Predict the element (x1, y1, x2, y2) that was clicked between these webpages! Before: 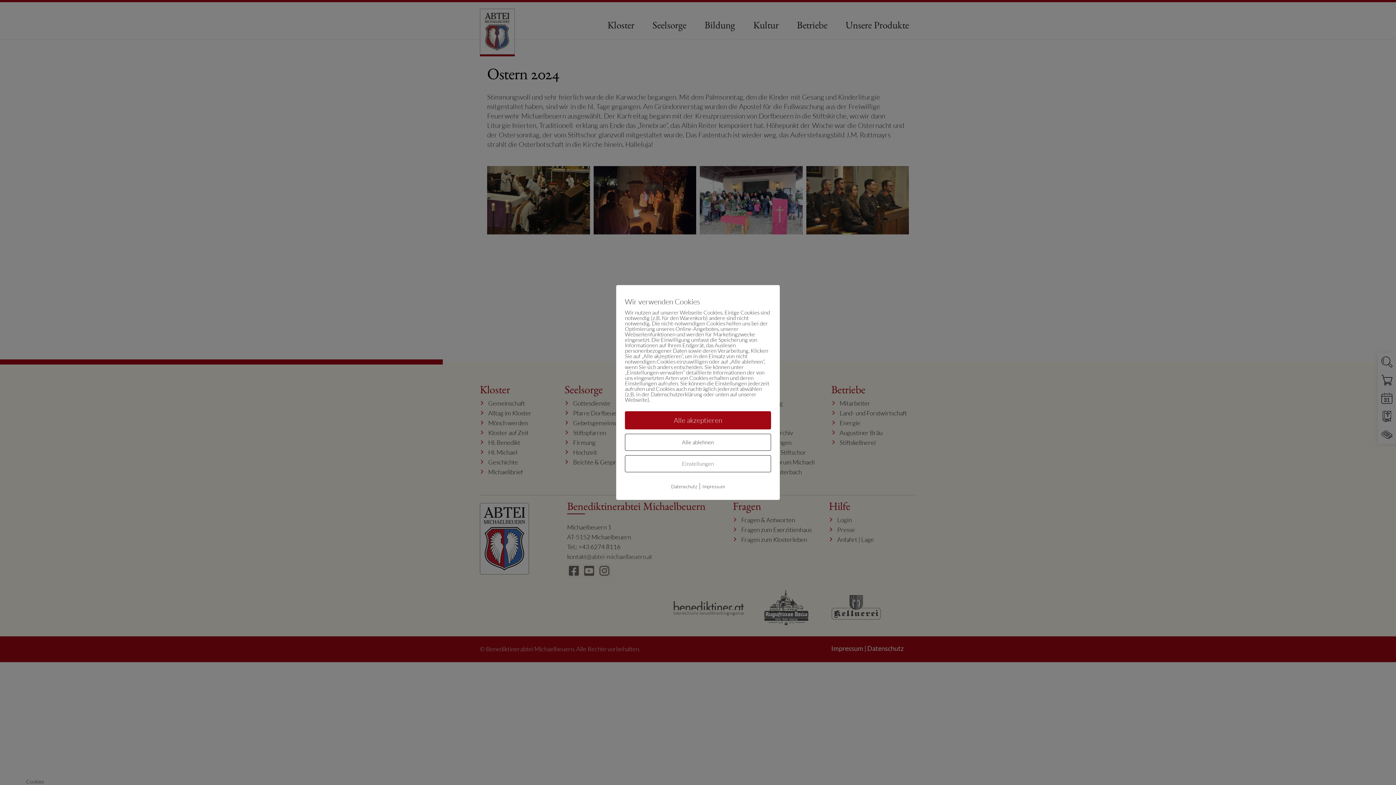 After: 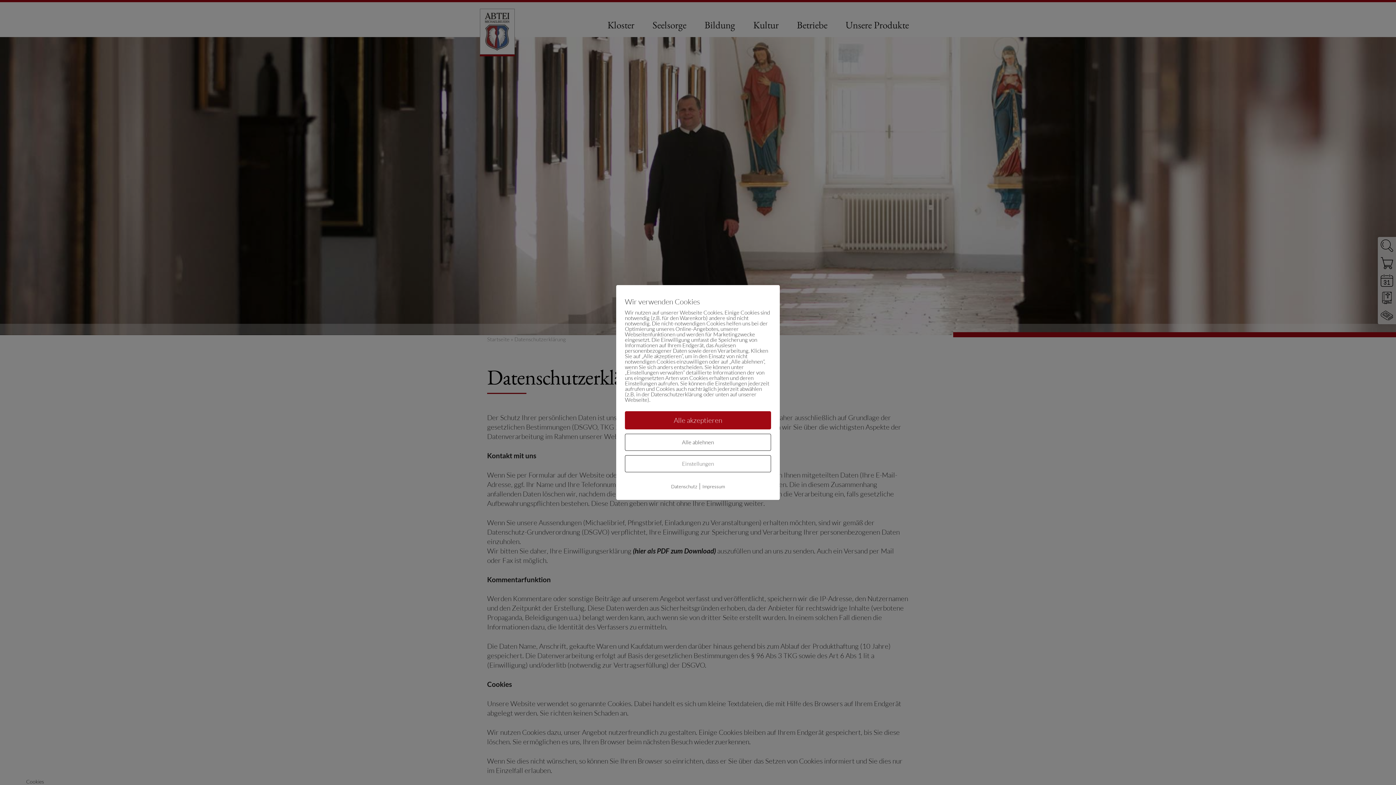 Action: label: Datenschutz bbox: (671, 483, 697, 489)